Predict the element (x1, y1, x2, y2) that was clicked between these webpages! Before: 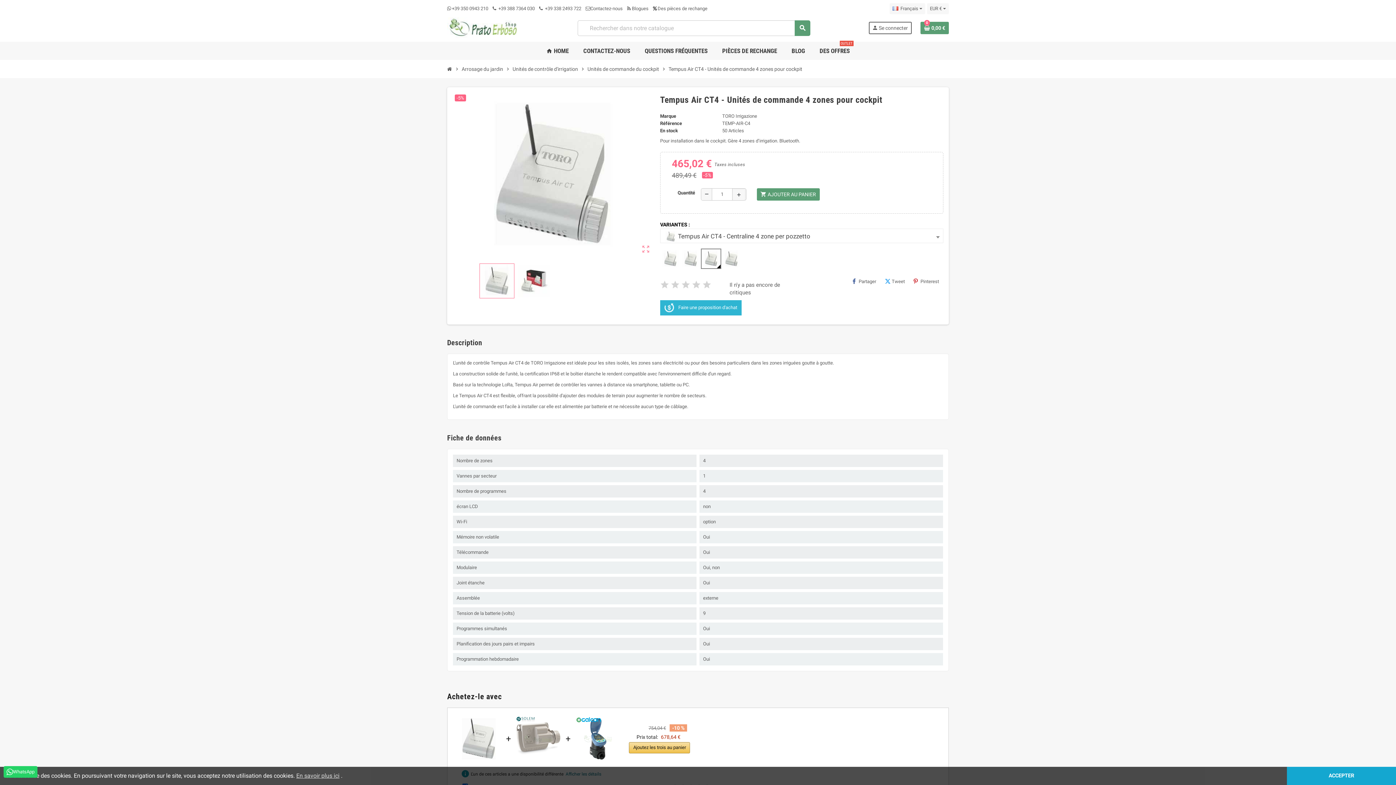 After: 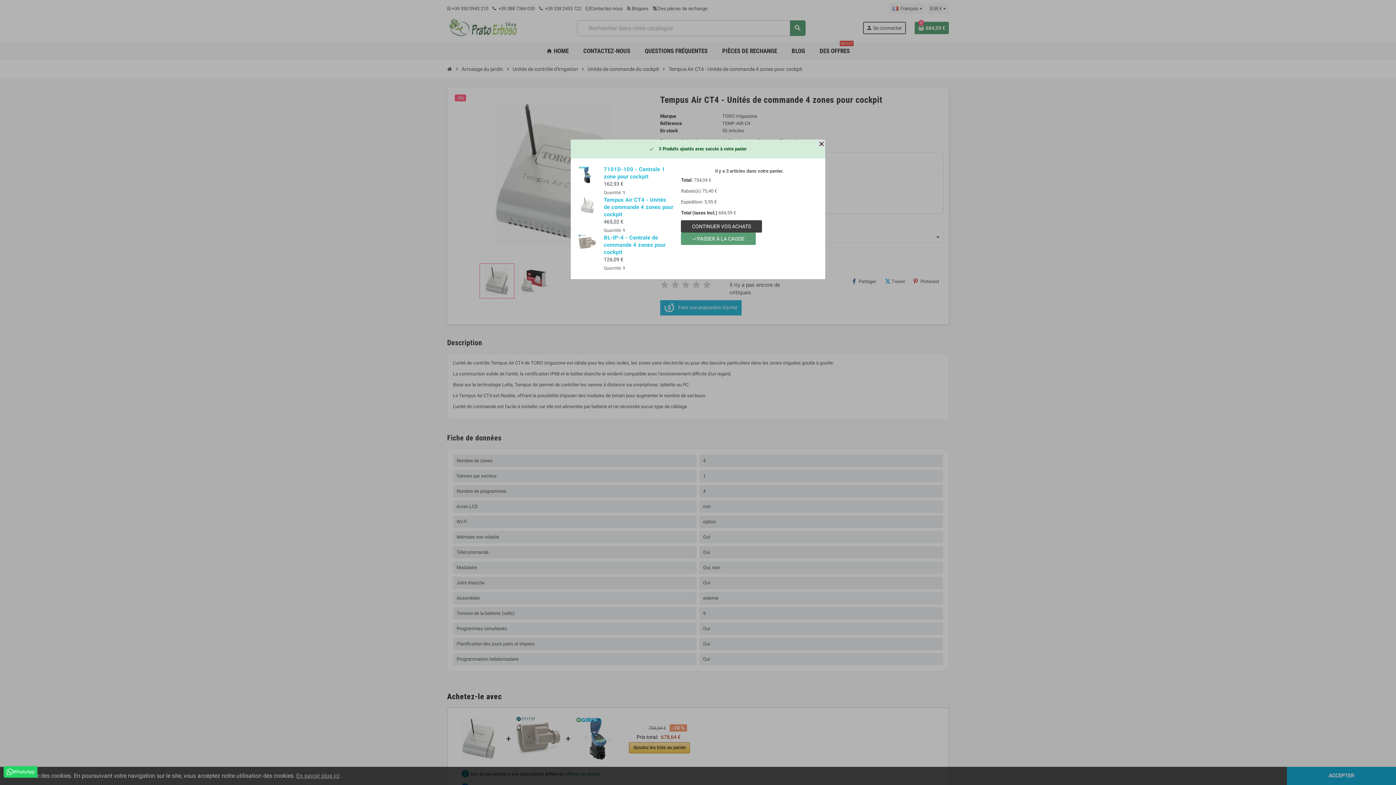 Action: label: Ajoutez les trois au panier bbox: (629, 742, 689, 753)